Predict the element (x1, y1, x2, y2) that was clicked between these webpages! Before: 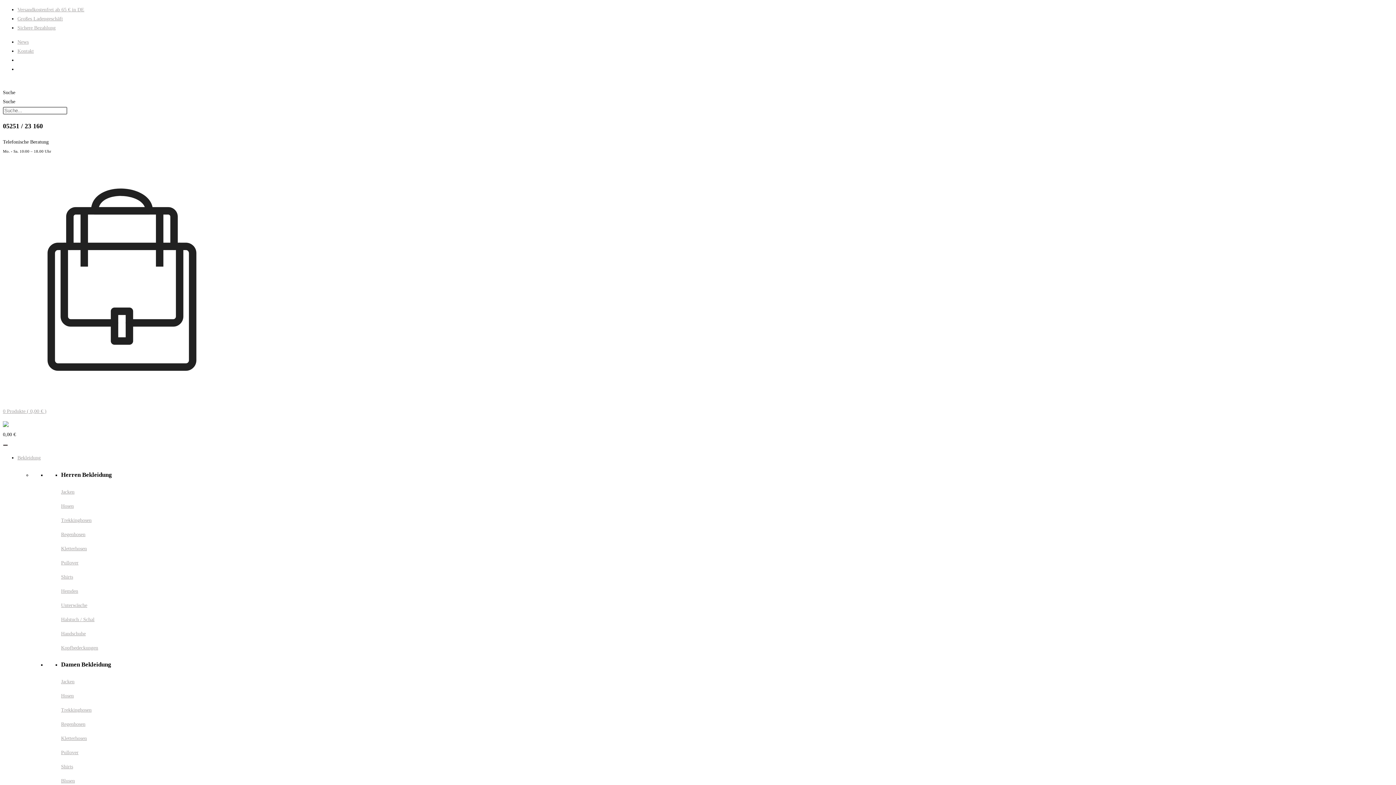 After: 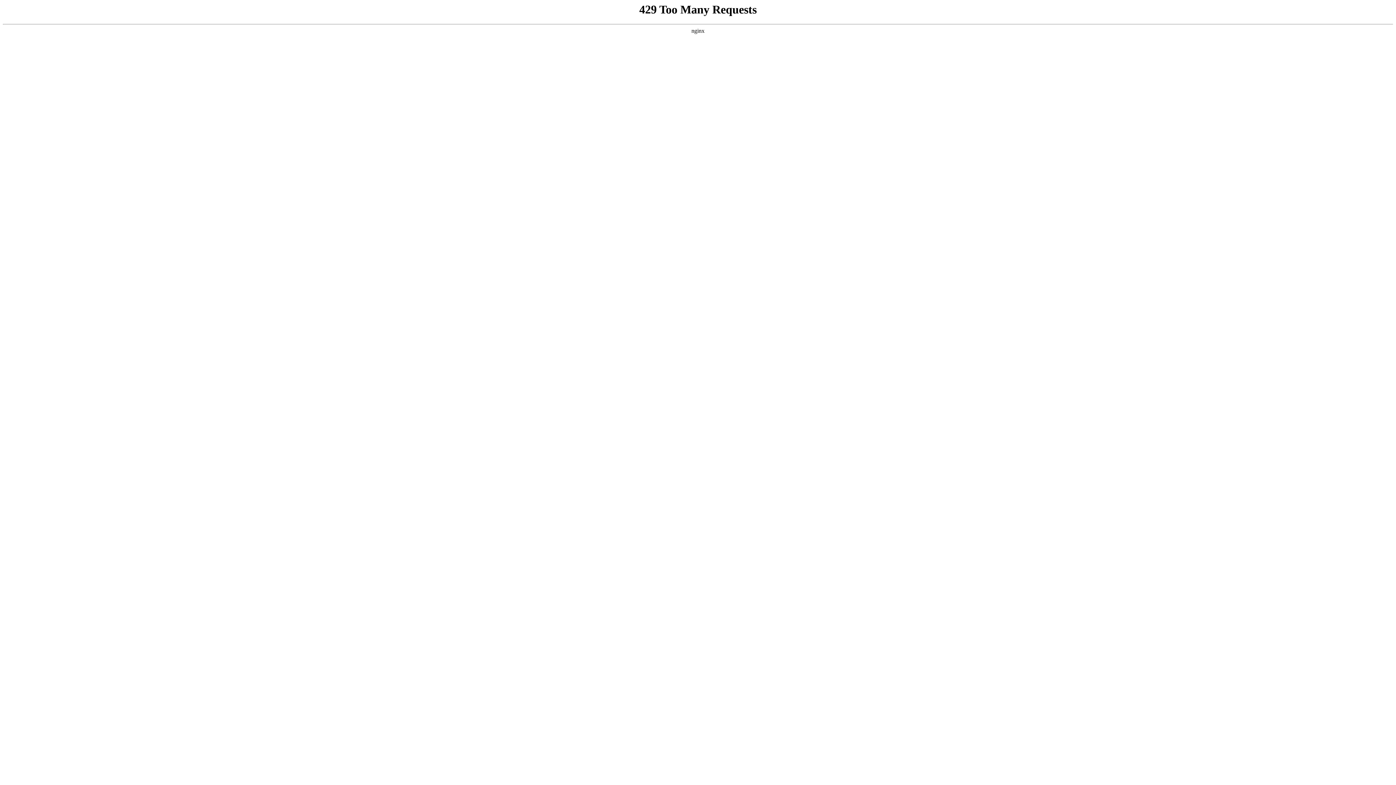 Action: label: Regenhosen bbox: (61, 531, 85, 537)